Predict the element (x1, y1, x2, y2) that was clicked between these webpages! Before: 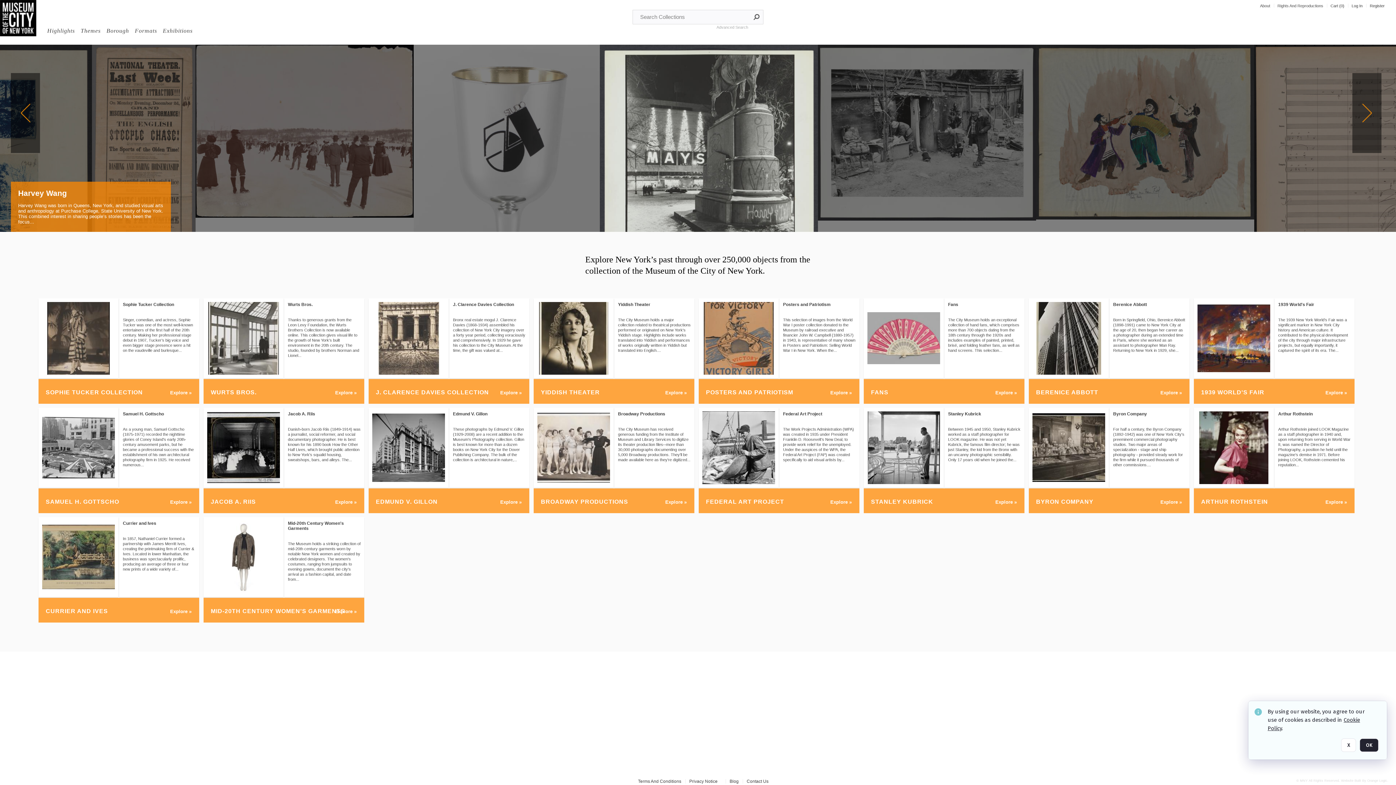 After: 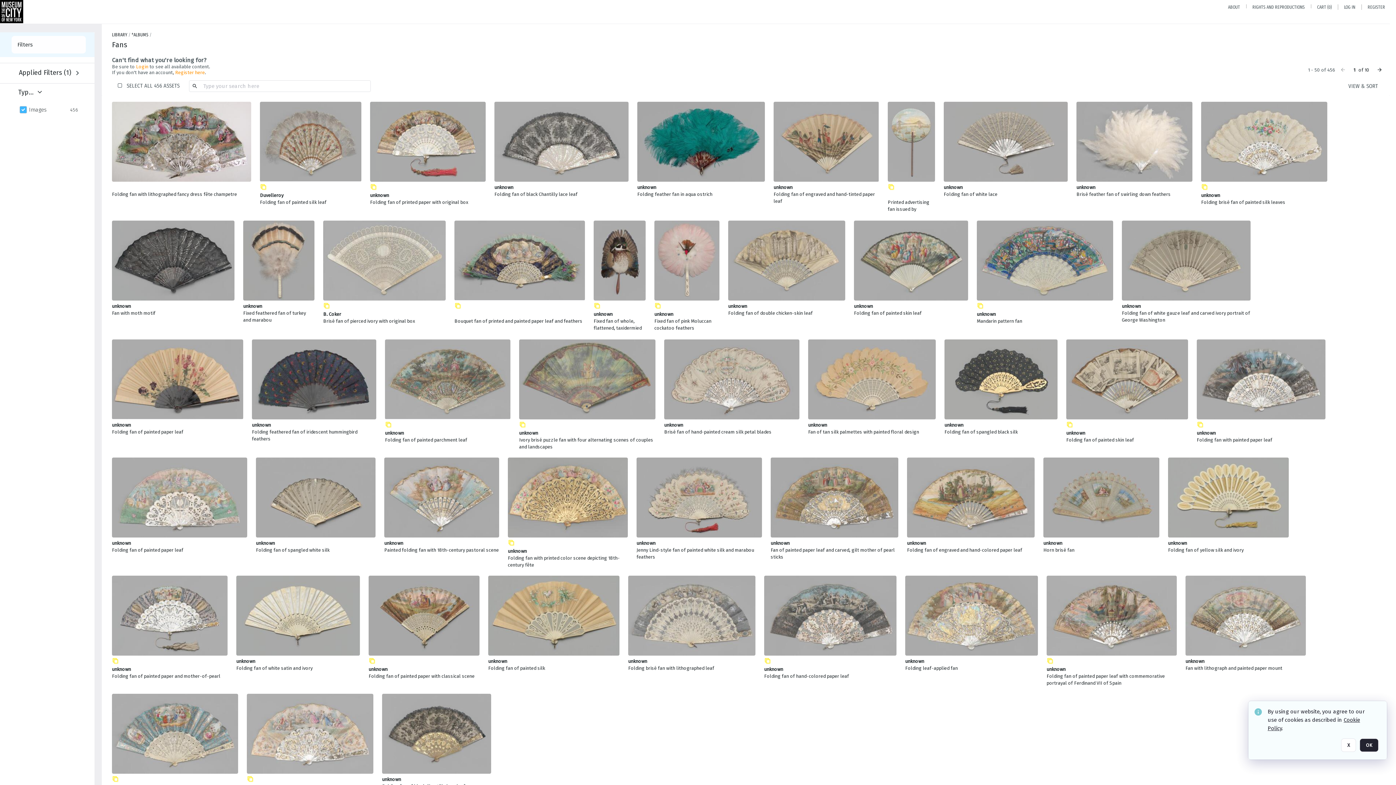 Action: bbox: (864, 298, 1024, 404)